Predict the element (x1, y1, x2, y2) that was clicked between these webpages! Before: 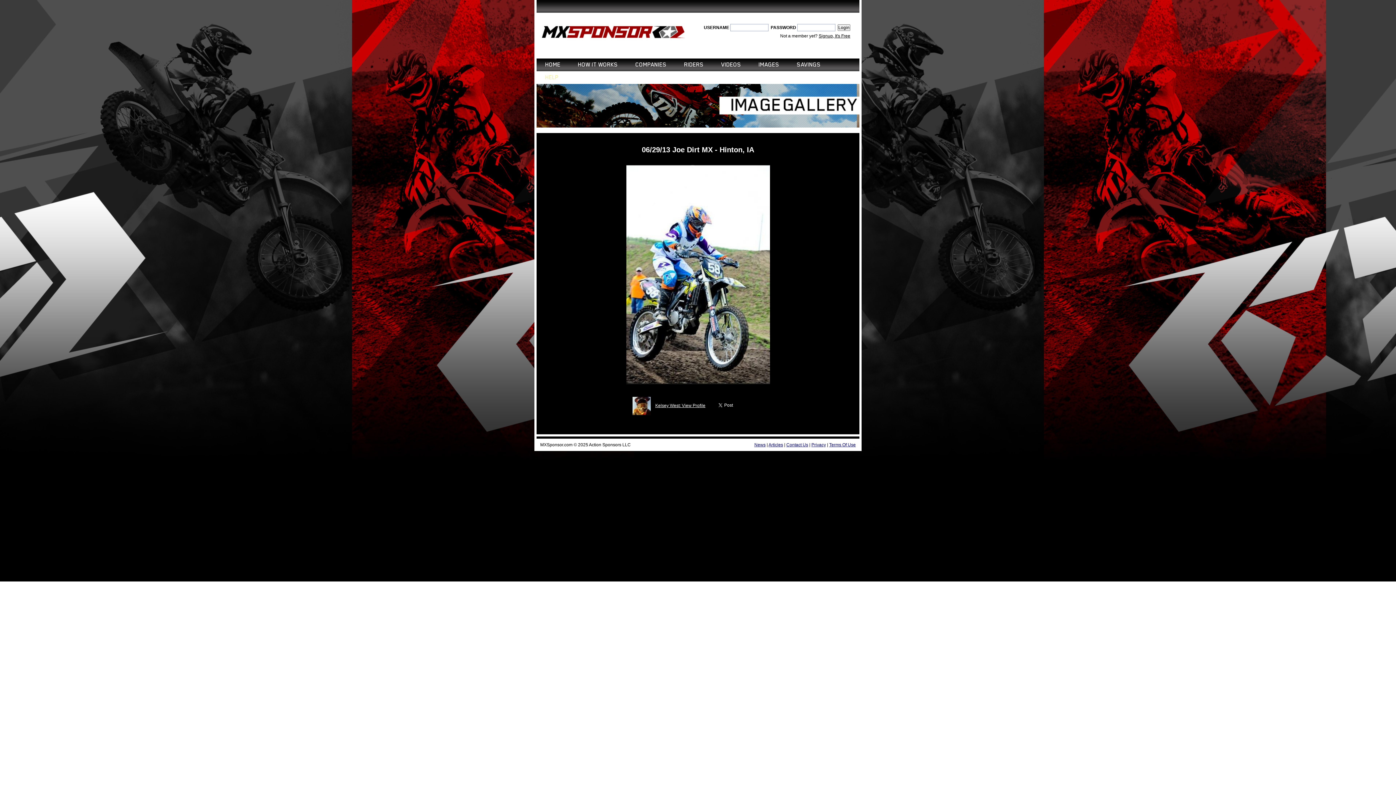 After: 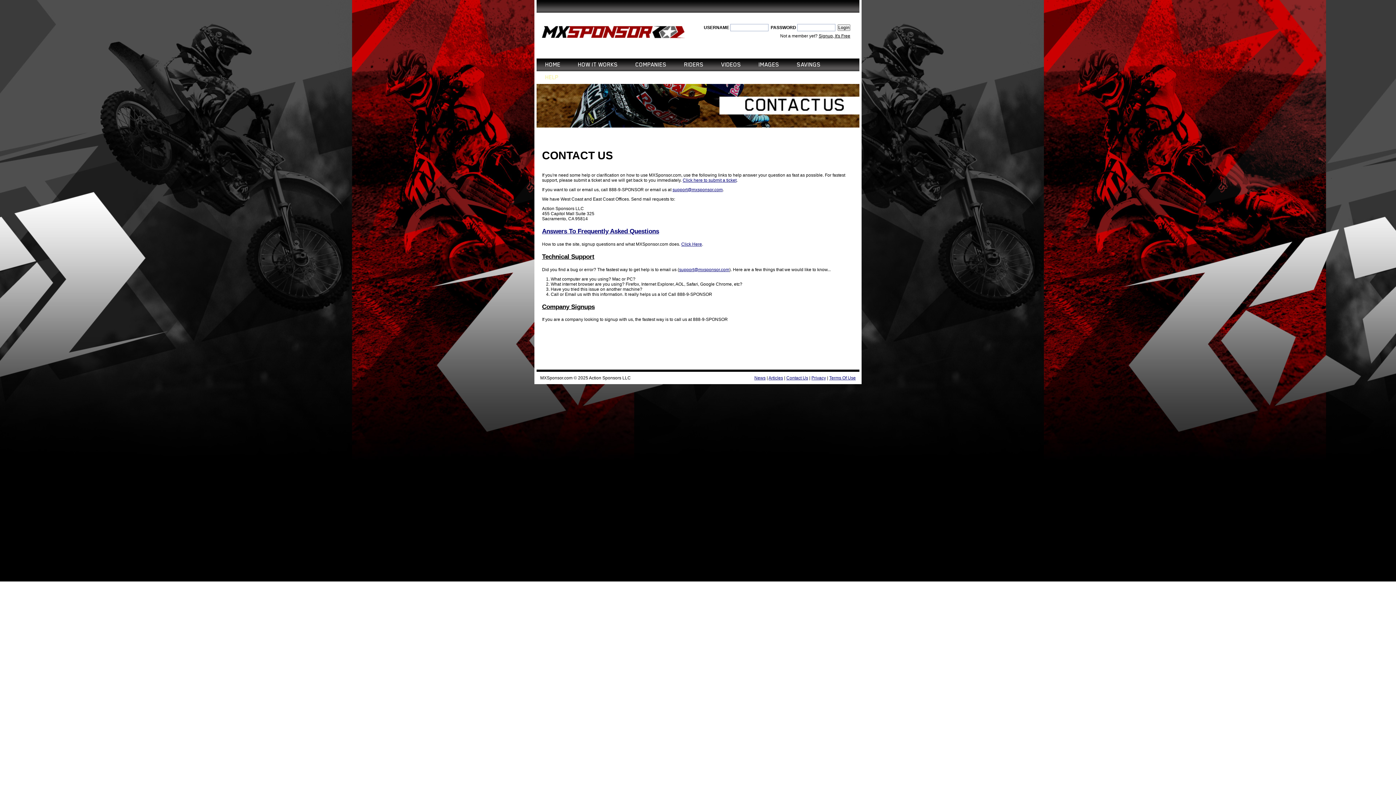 Action: bbox: (786, 442, 808, 447) label: Contact Us